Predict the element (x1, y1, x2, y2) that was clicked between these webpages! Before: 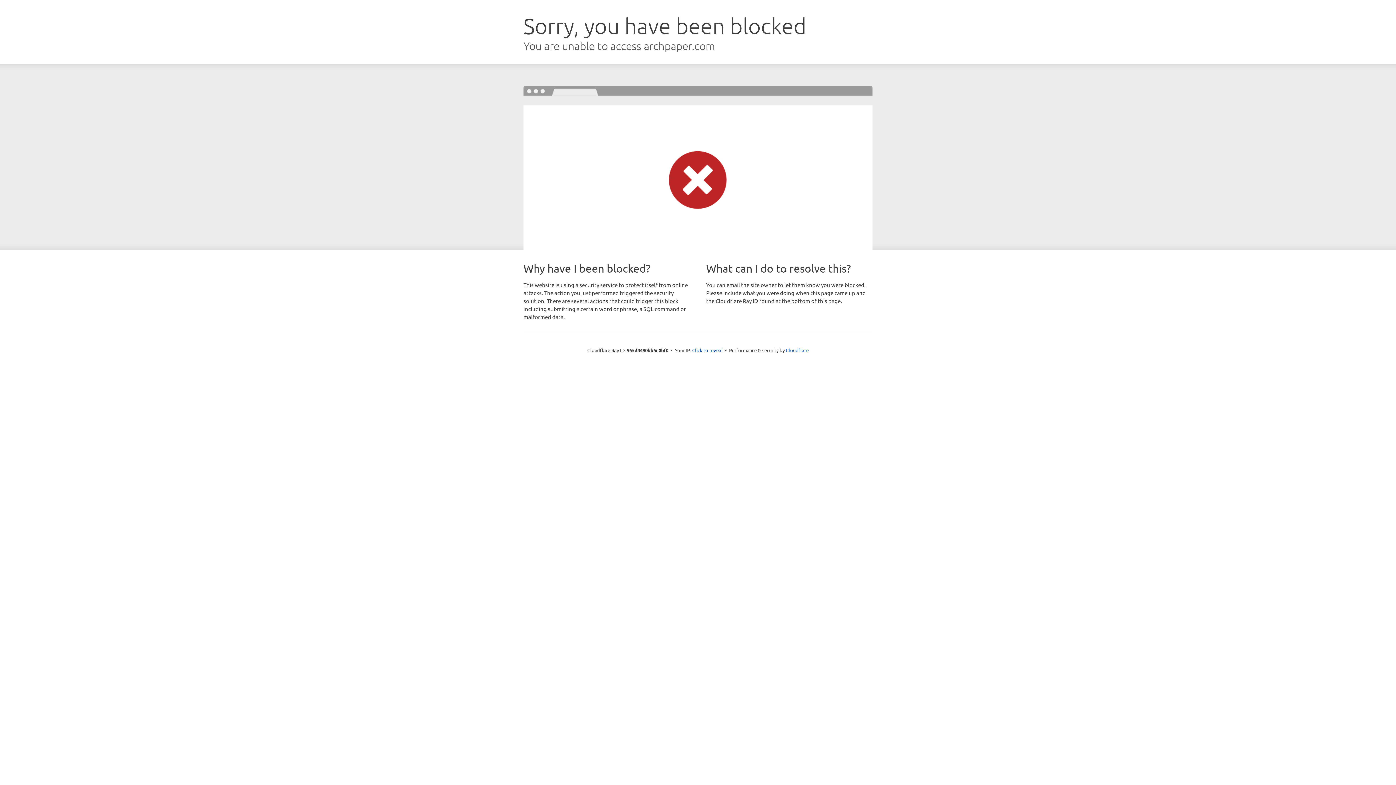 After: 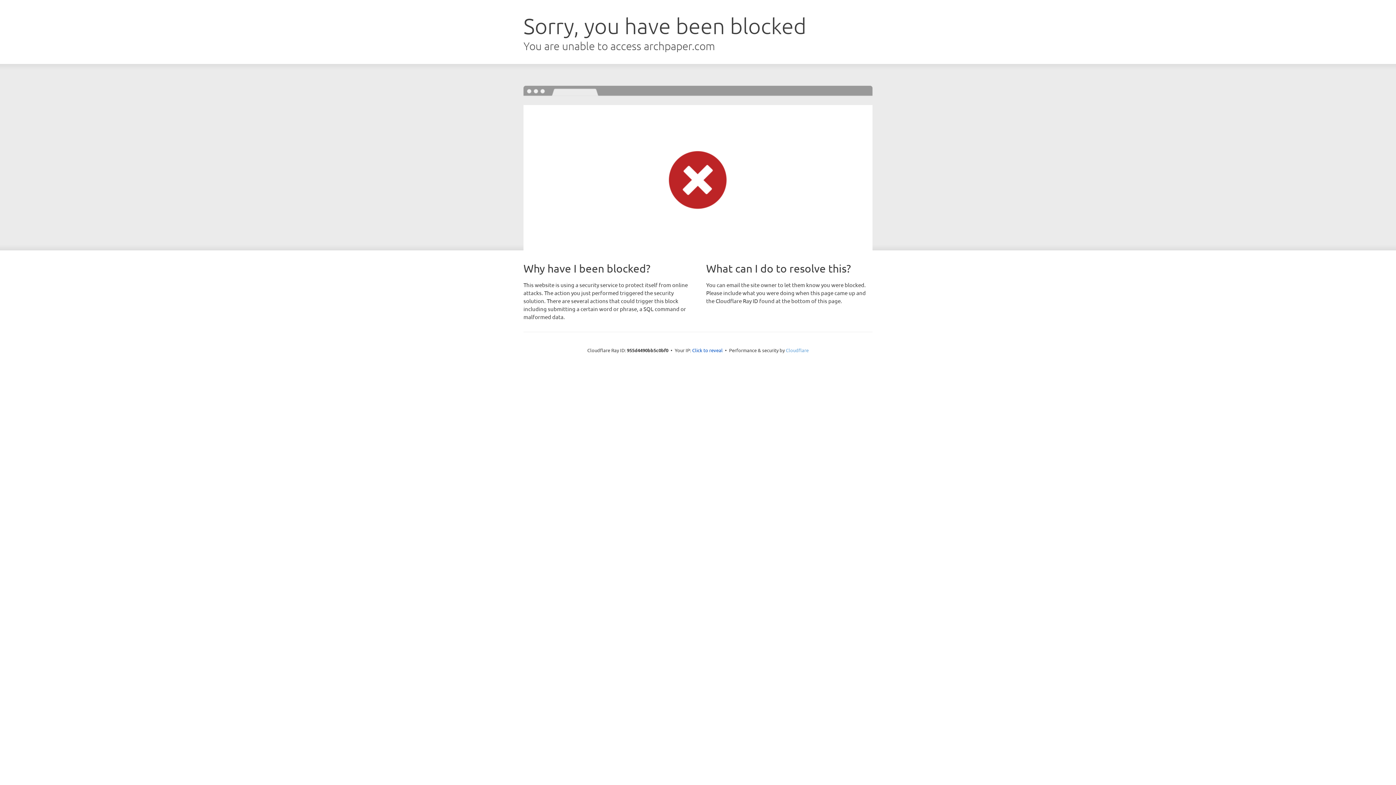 Action: label: Cloudflare bbox: (786, 347, 808, 353)